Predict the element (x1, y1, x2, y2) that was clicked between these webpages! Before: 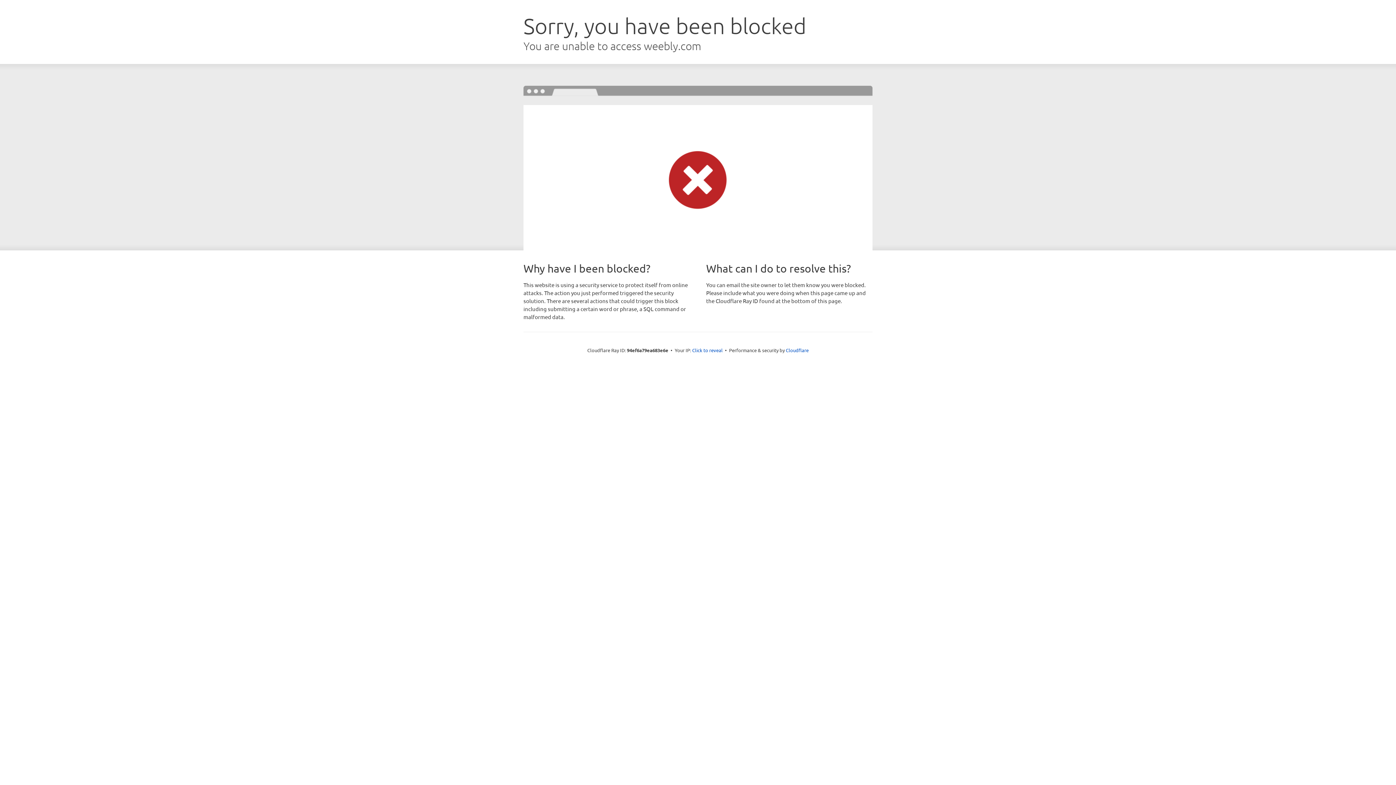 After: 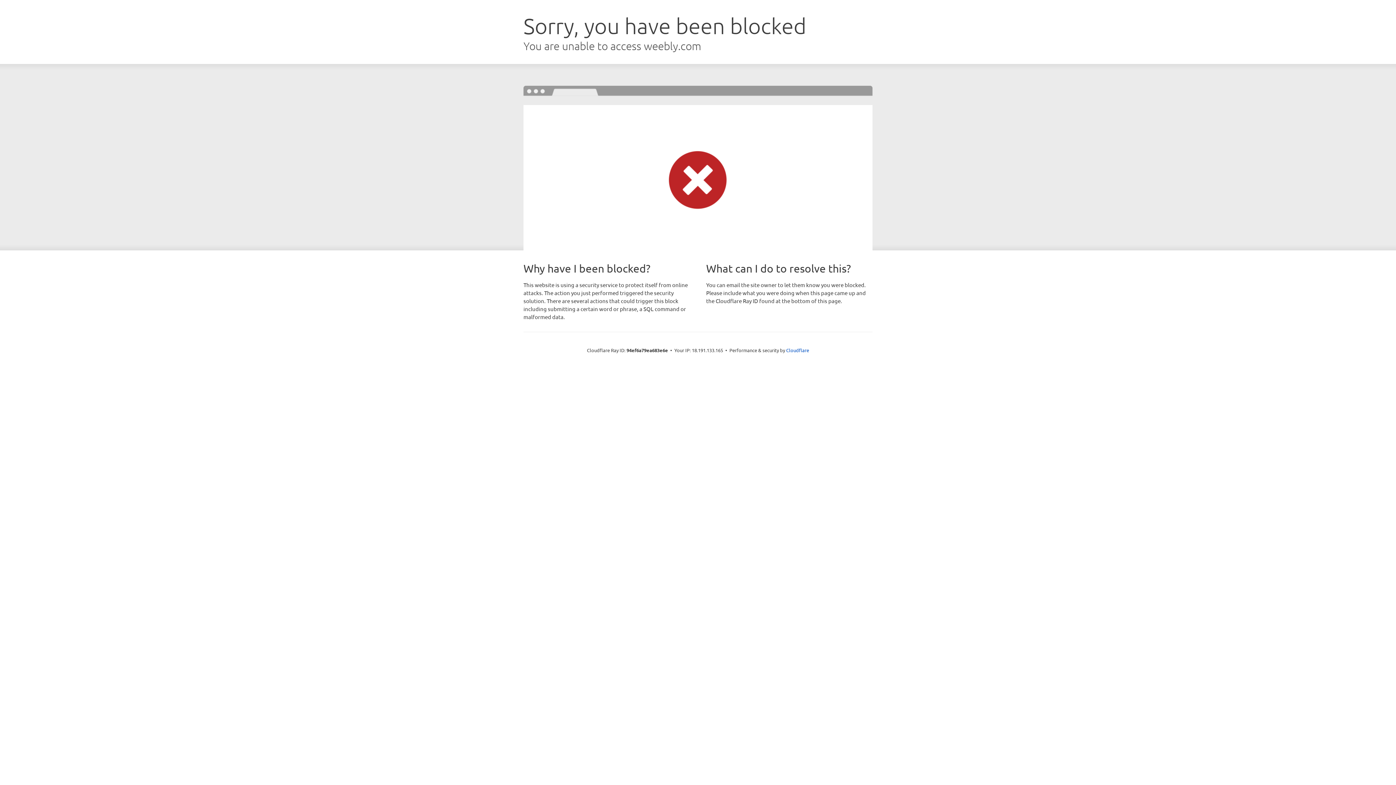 Action: bbox: (692, 346, 722, 353) label: Click to reveal